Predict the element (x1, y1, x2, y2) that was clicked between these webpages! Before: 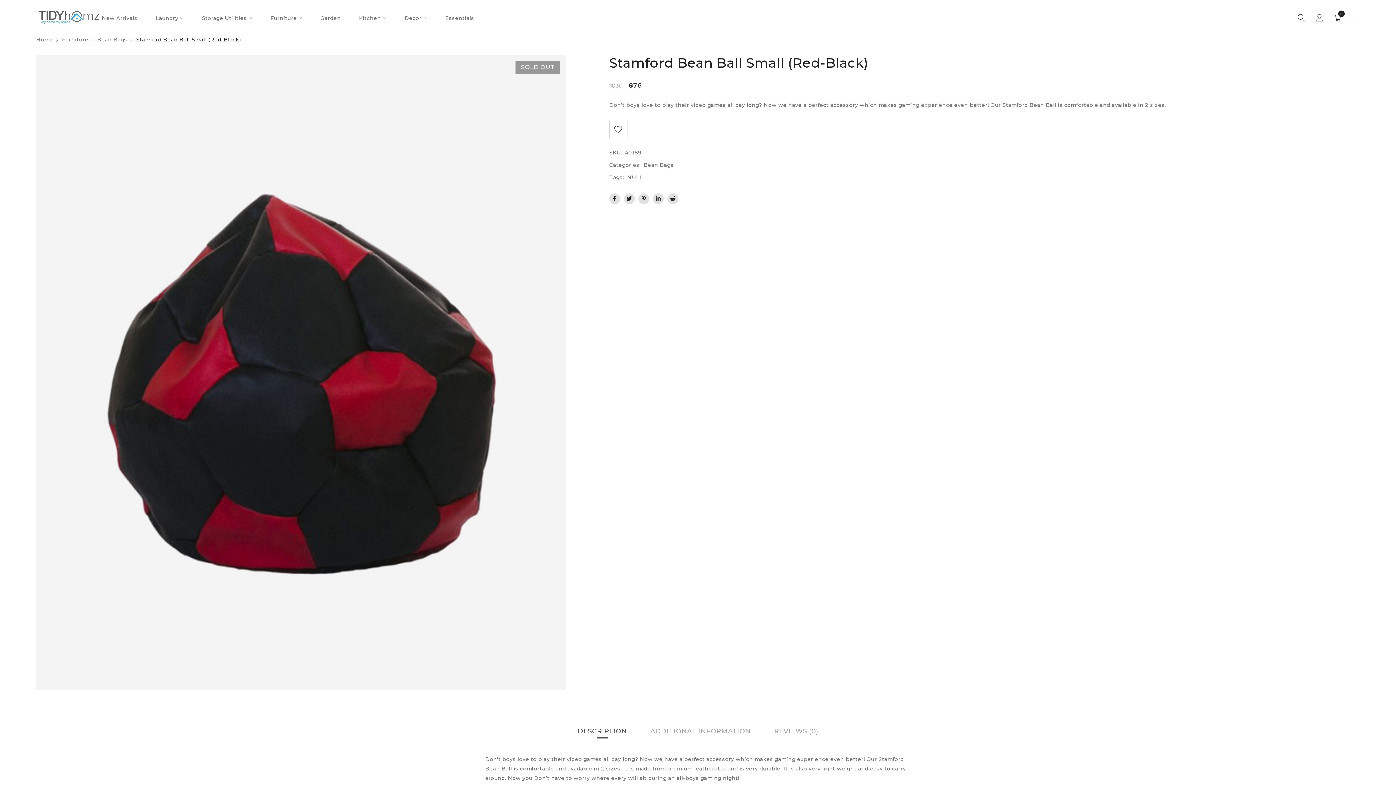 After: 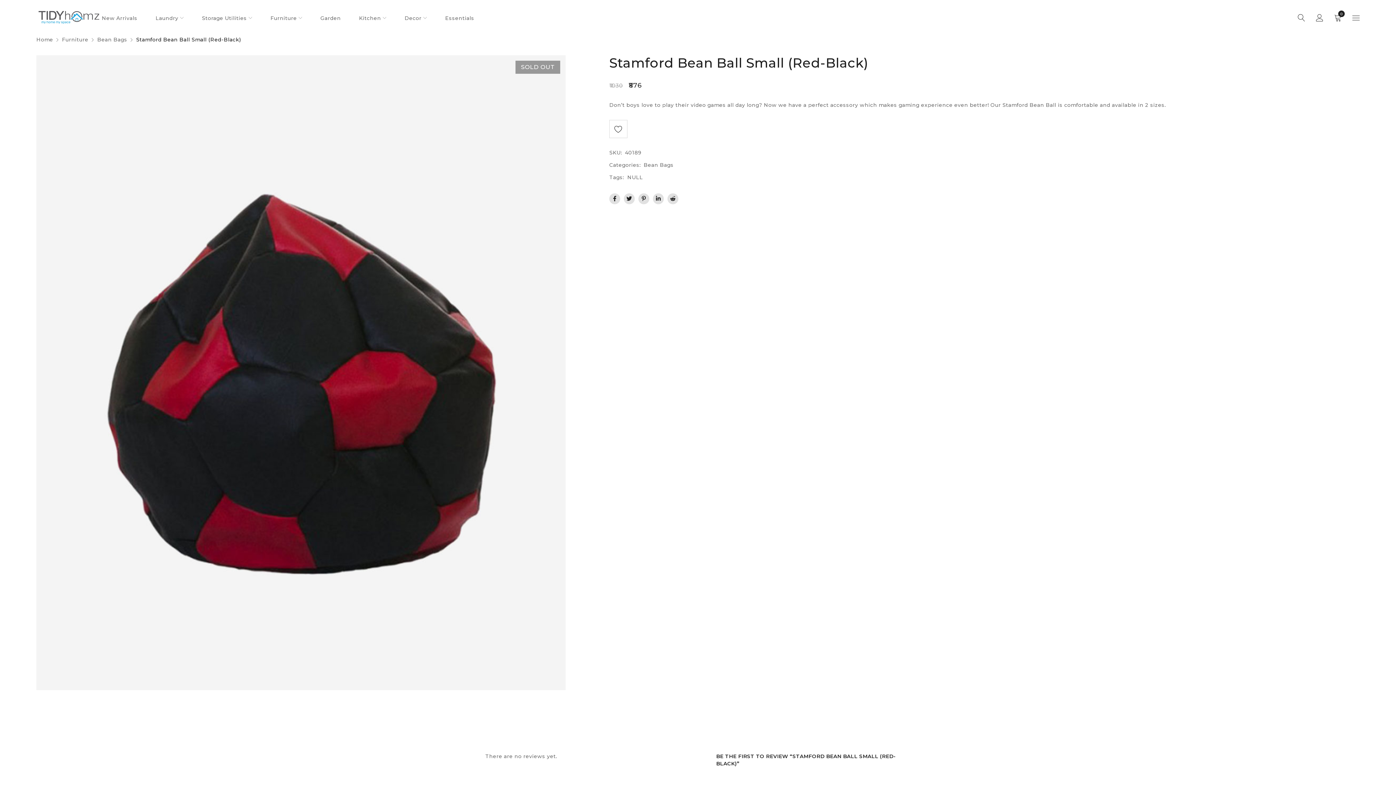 Action: label: REVIEWS (0) bbox: (774, 726, 818, 736)